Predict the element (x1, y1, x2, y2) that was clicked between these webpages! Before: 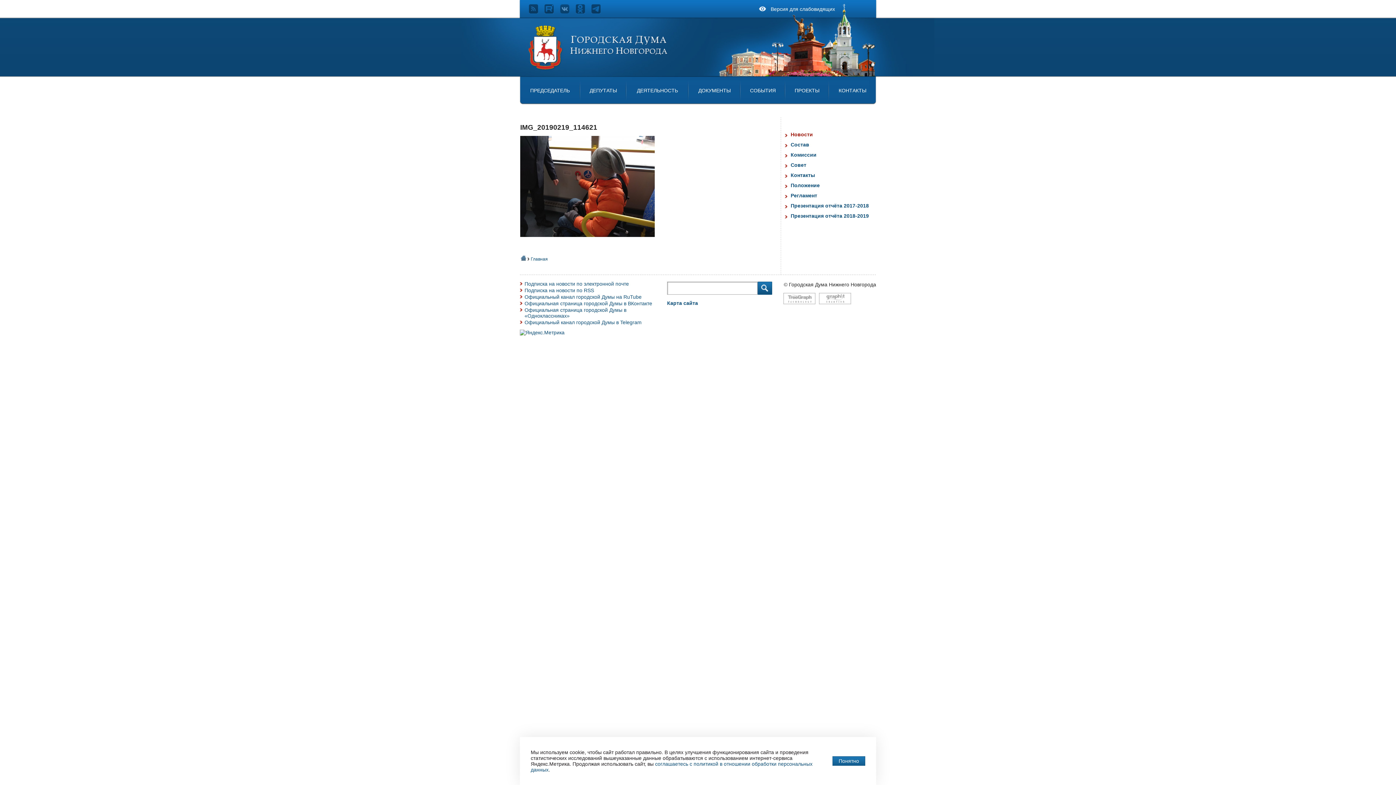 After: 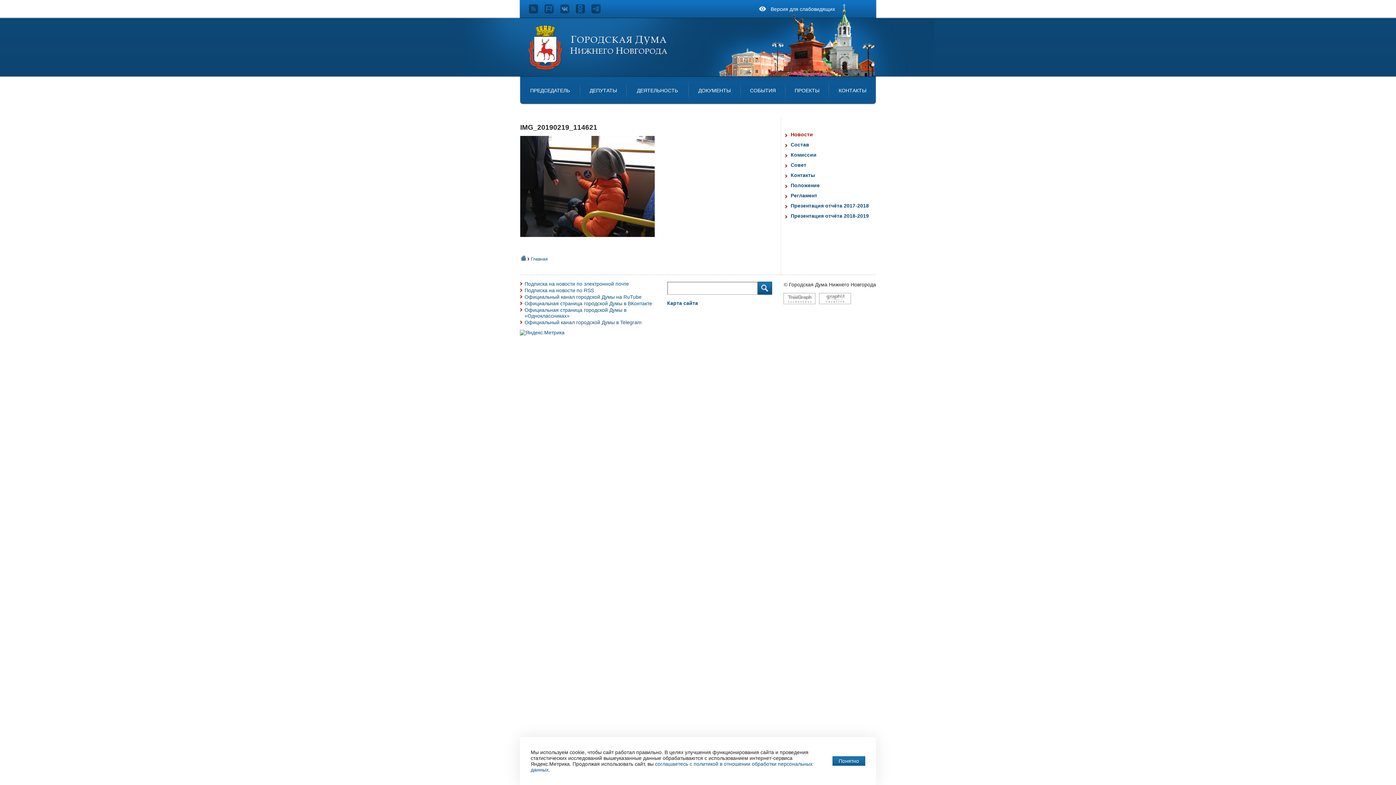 Action: bbox: (781, 305, 817, 310)